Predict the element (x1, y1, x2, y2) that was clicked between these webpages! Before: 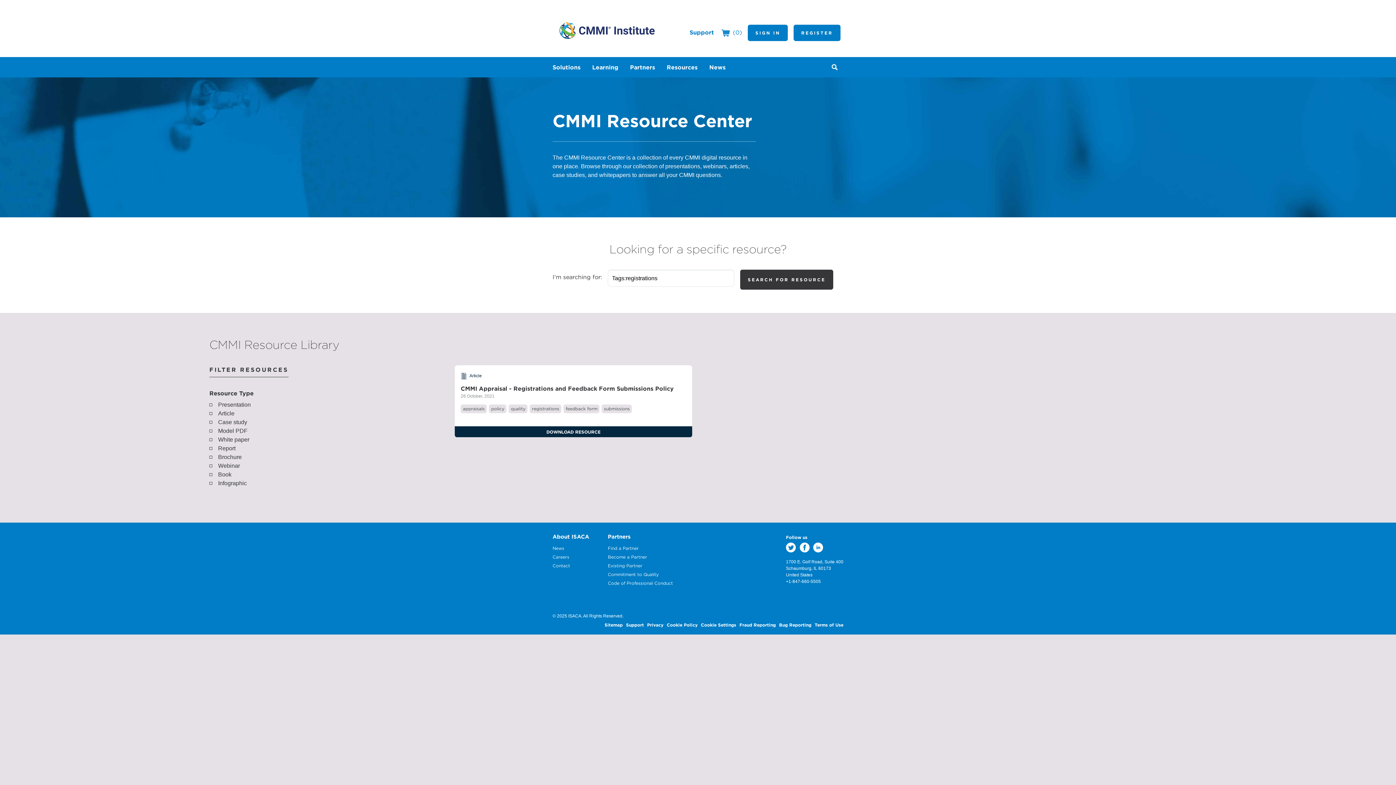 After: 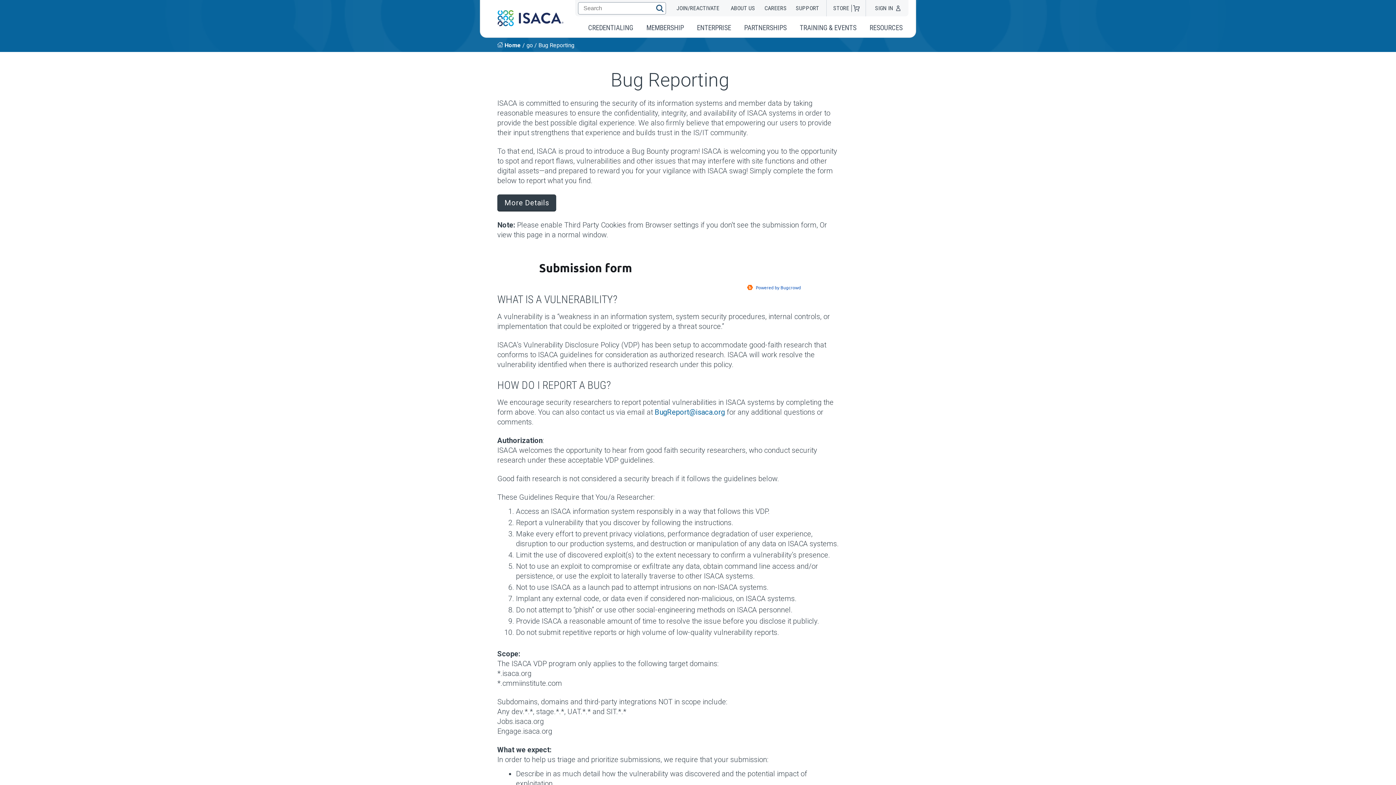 Action: bbox: (779, 622, 811, 628) label: Bug Reporting